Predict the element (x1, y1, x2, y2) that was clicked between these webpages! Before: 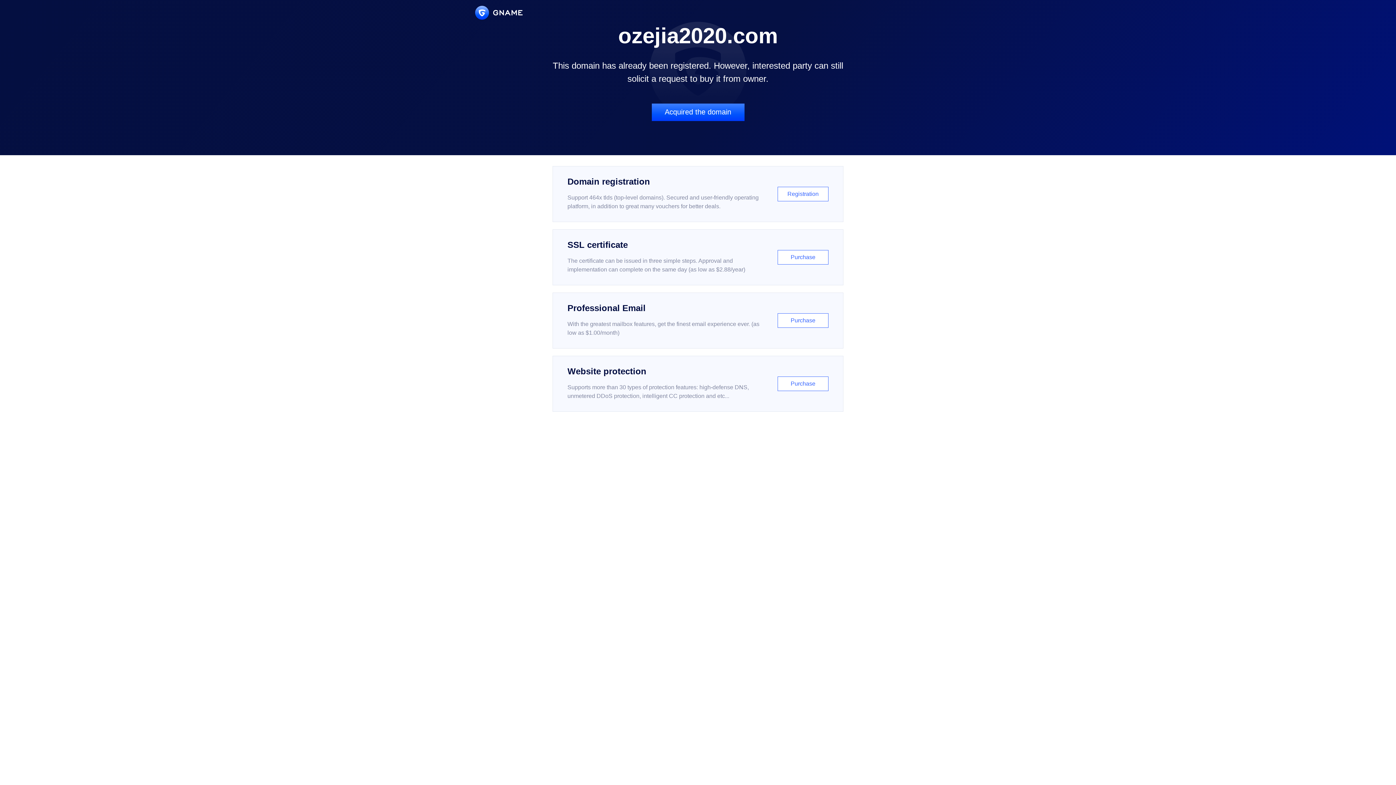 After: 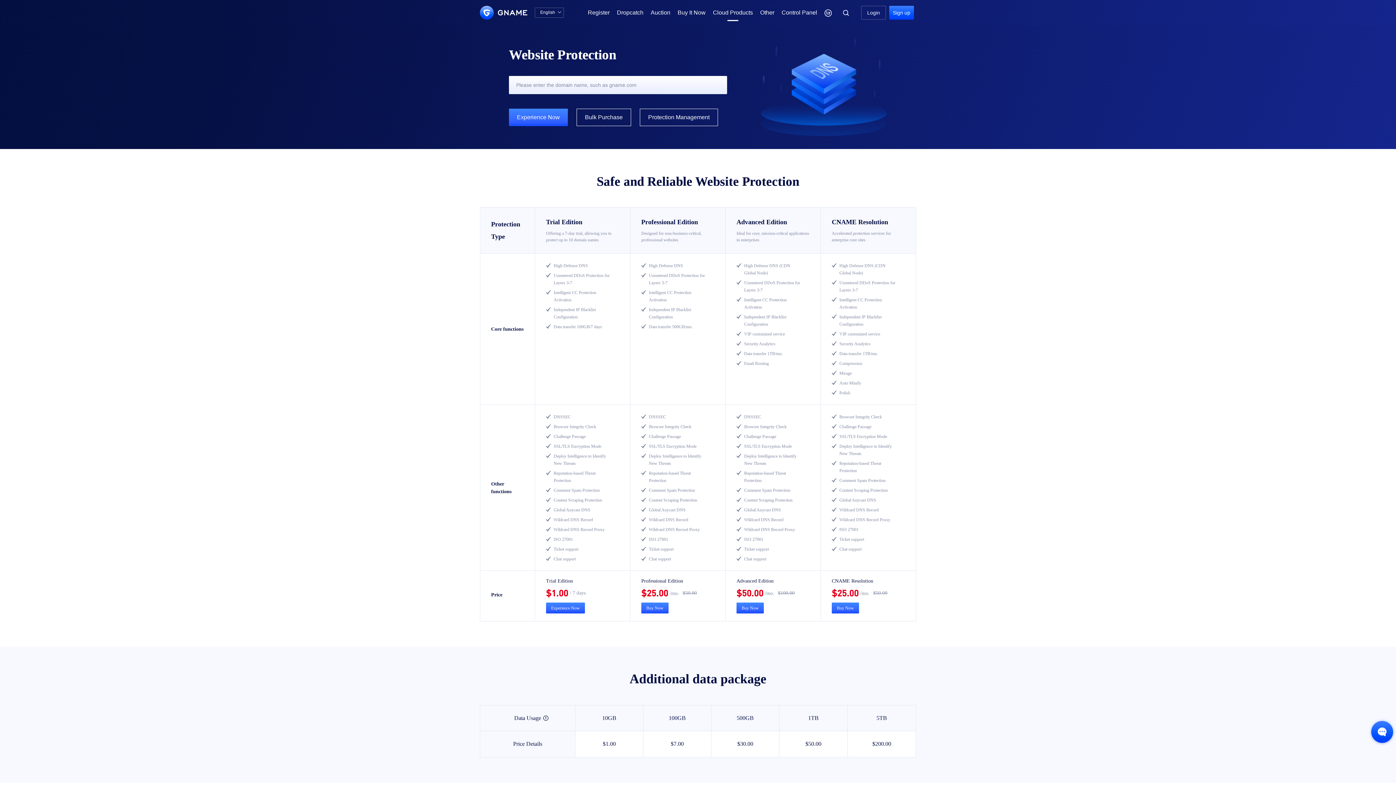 Action: bbox: (552, 356, 843, 412) label: Website protection

Supports more than 30 types of protection features: high-defense DNS, unmetered DDoS protection, intelligent CC protection and etc...

Purchase